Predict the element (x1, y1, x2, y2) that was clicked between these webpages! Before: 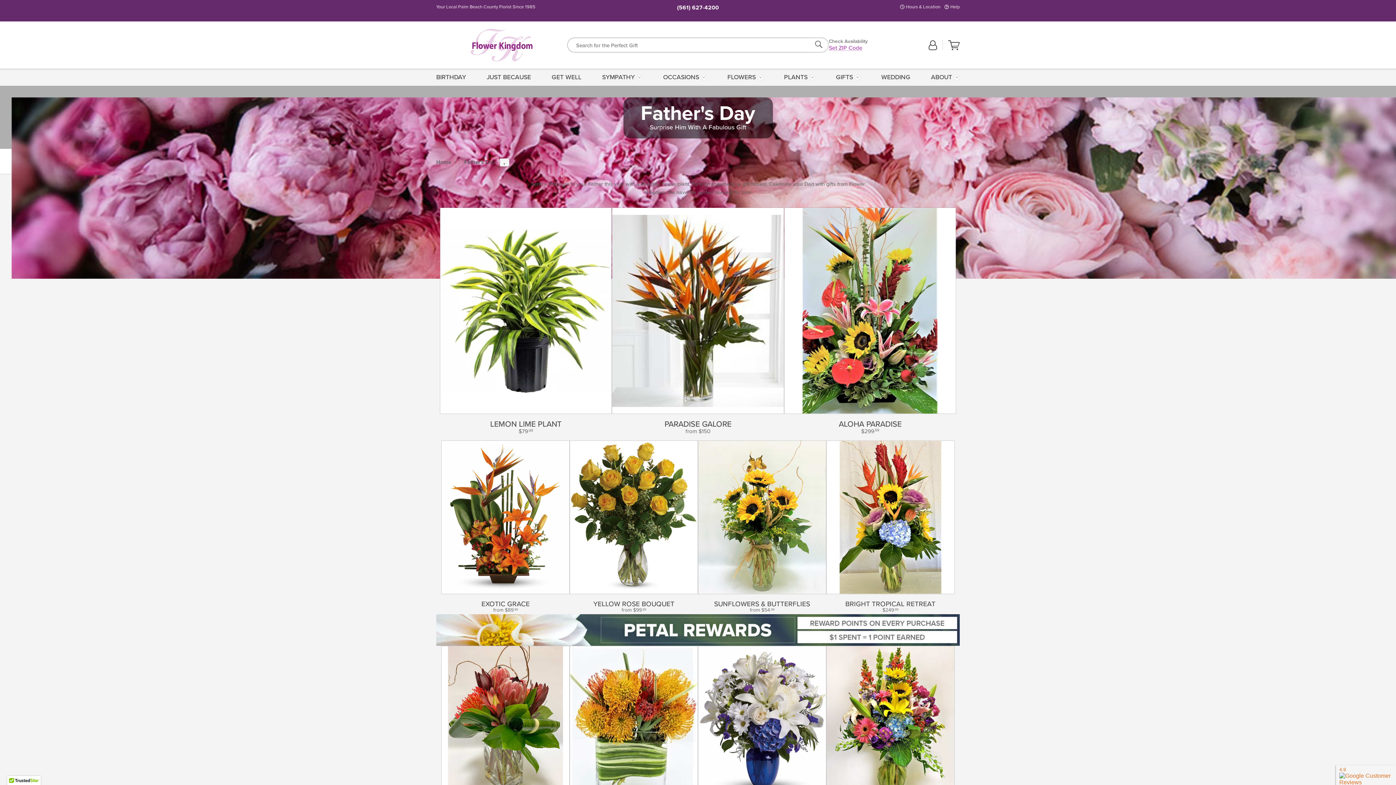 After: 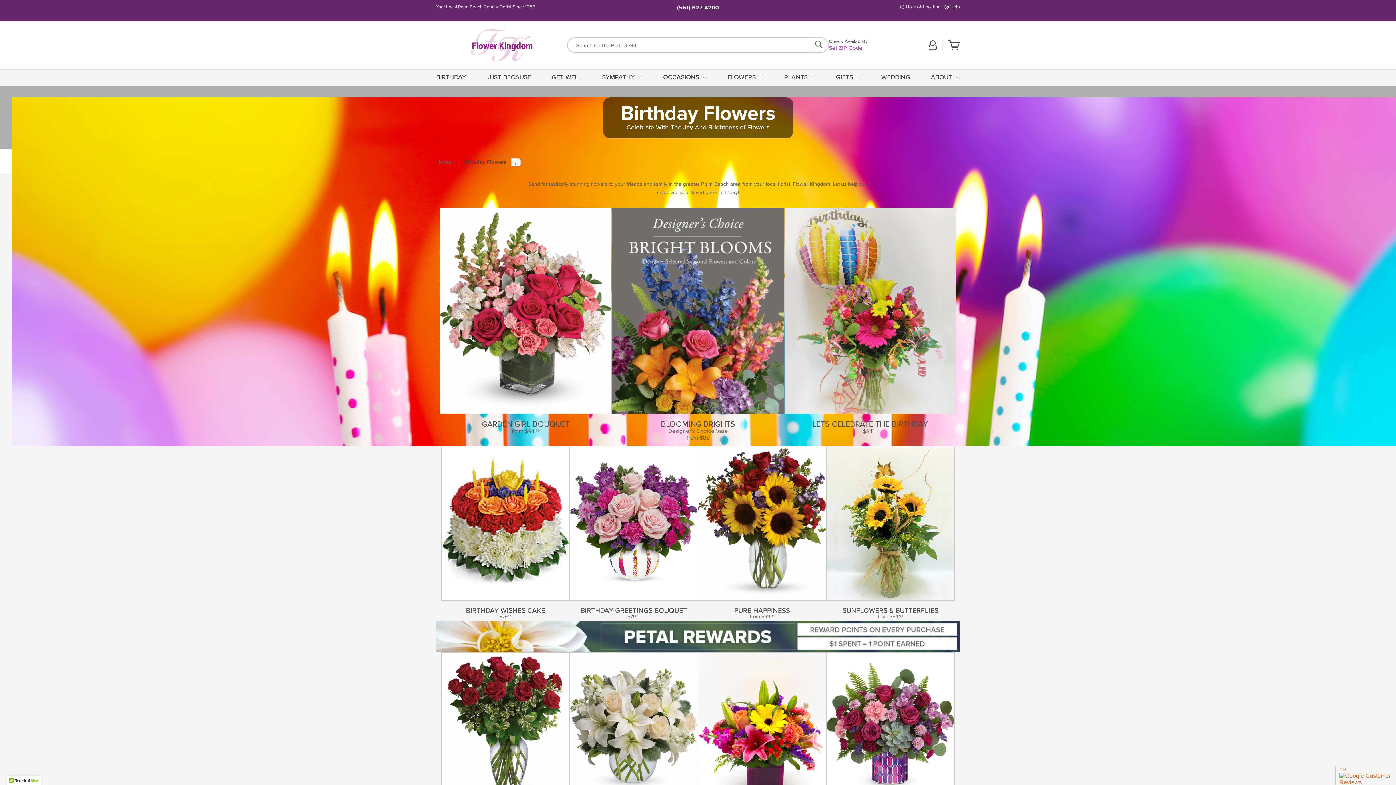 Action: label: BIRTHDAY bbox: (436, 68, 468, 85)